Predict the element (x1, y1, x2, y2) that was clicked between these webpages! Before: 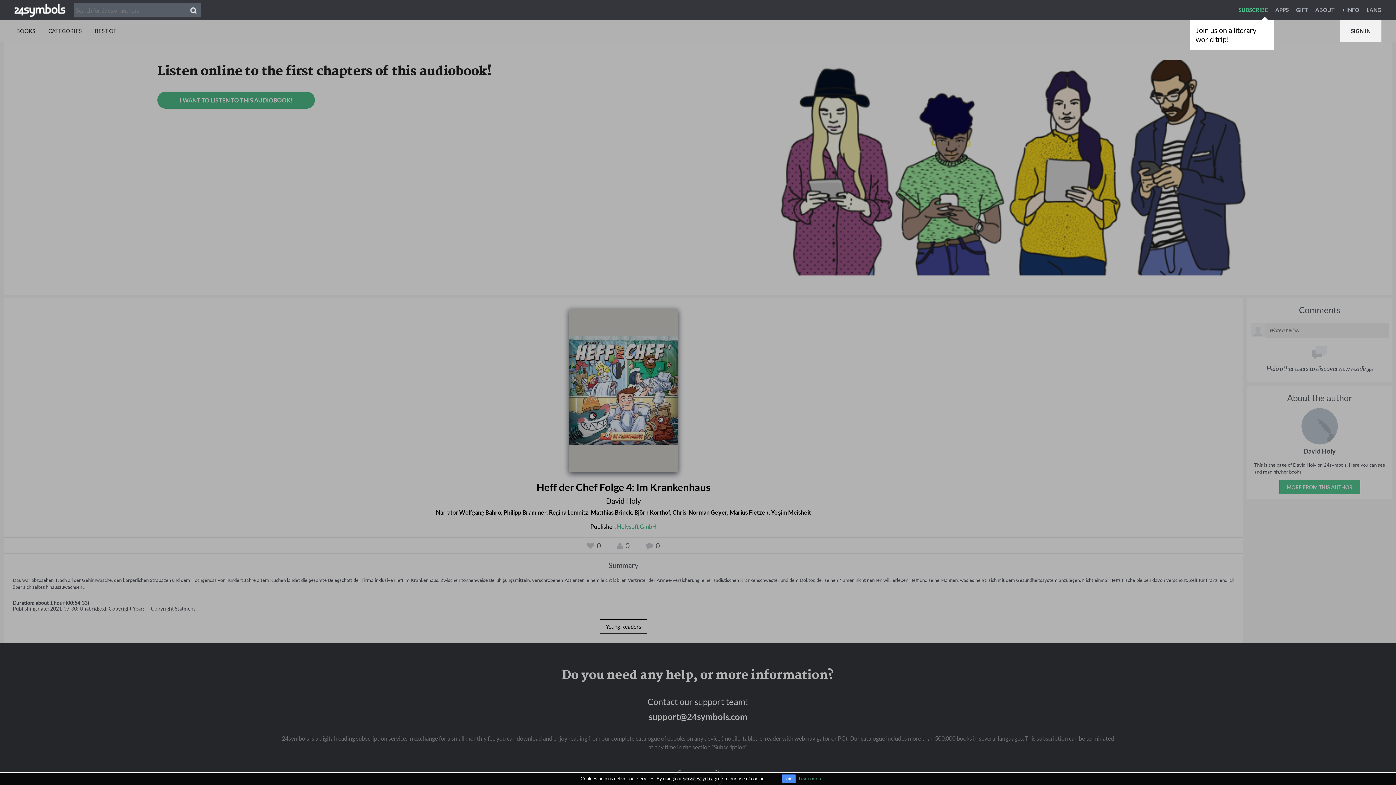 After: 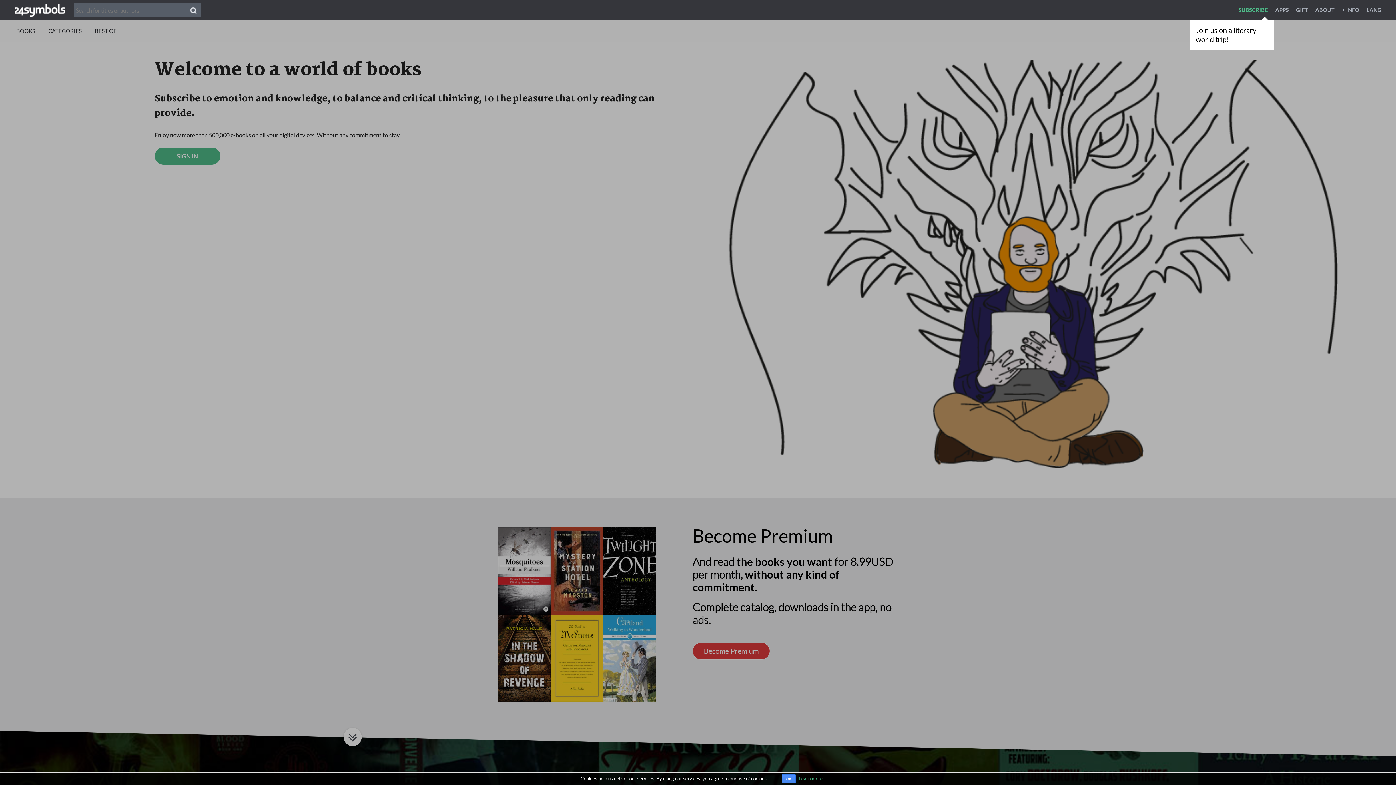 Action: bbox: (14, 6, 65, 12)